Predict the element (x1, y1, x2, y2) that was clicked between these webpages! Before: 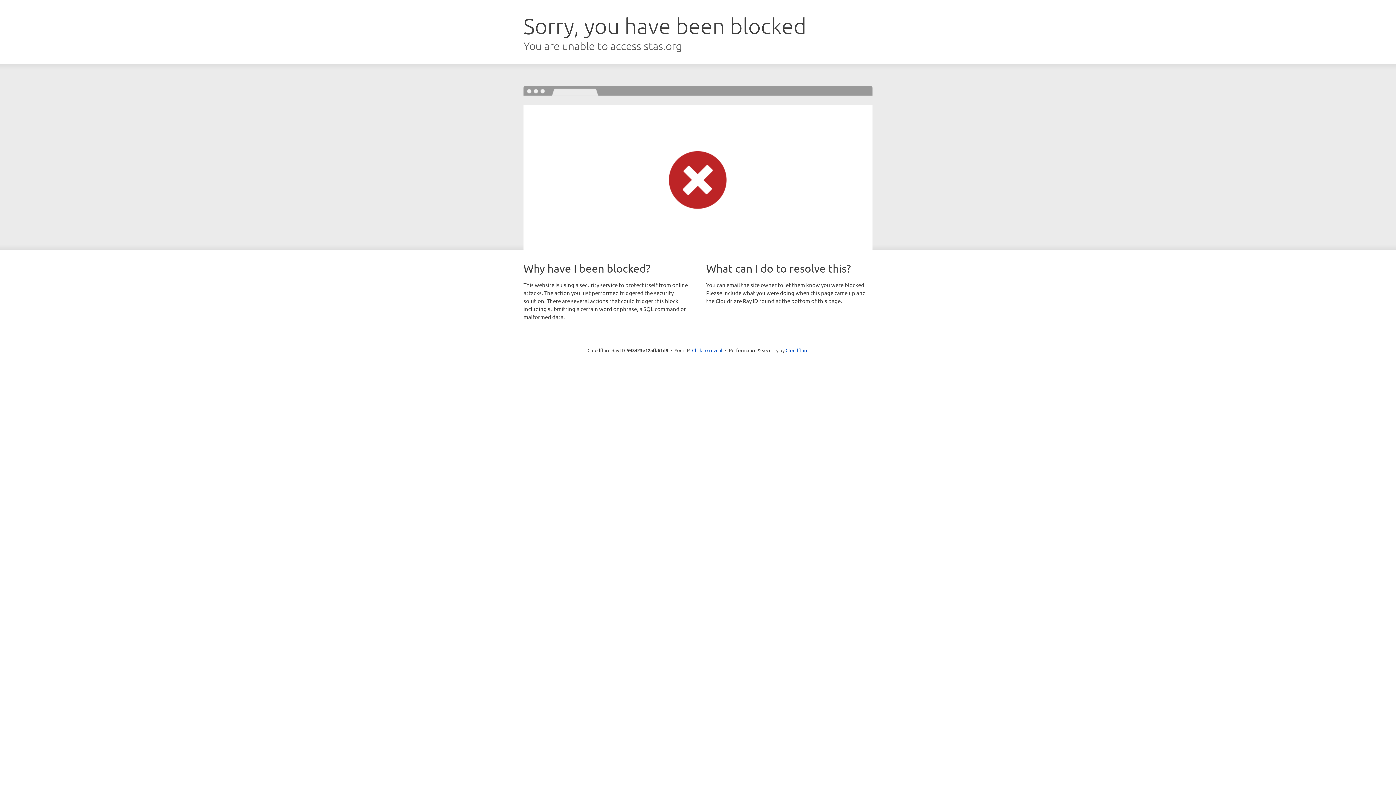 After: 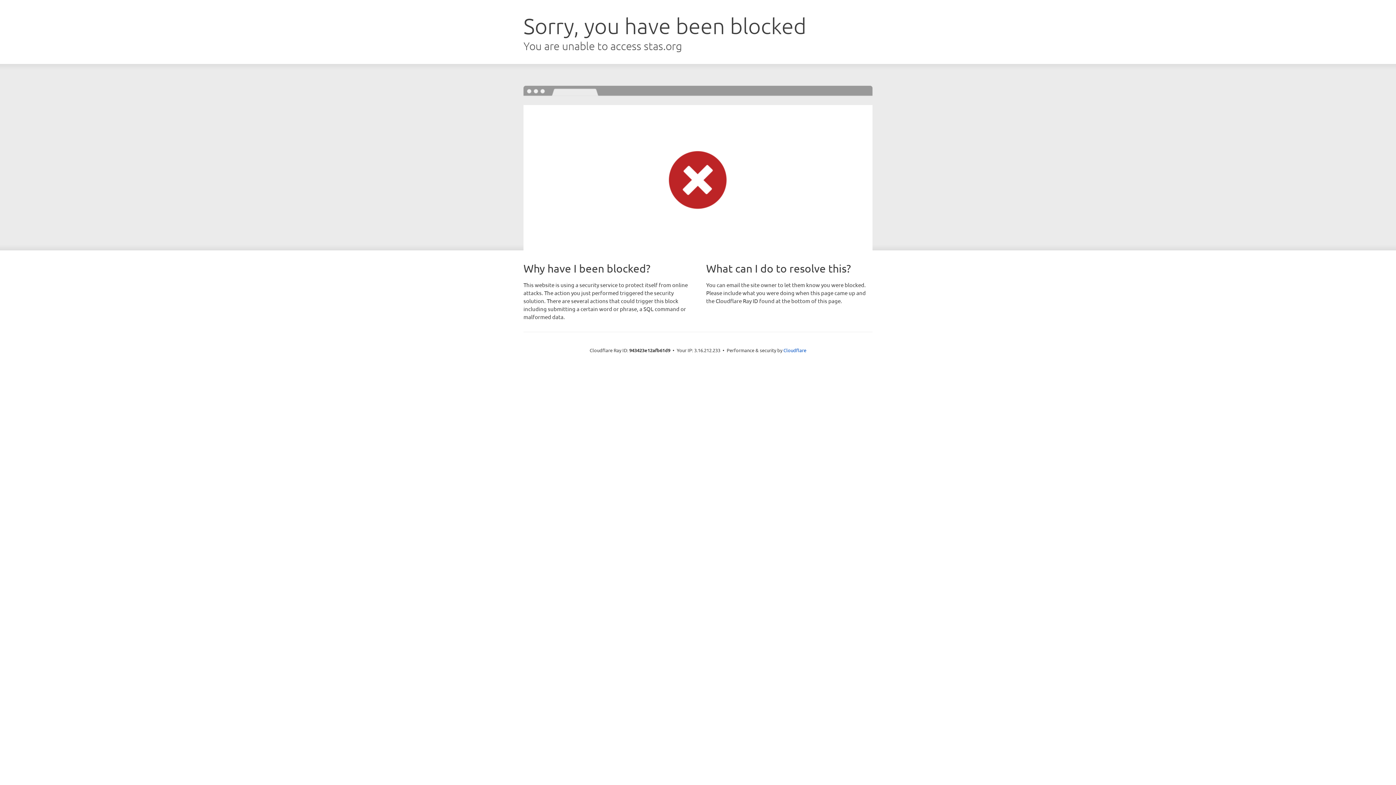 Action: label: Click to reveal bbox: (692, 346, 722, 353)